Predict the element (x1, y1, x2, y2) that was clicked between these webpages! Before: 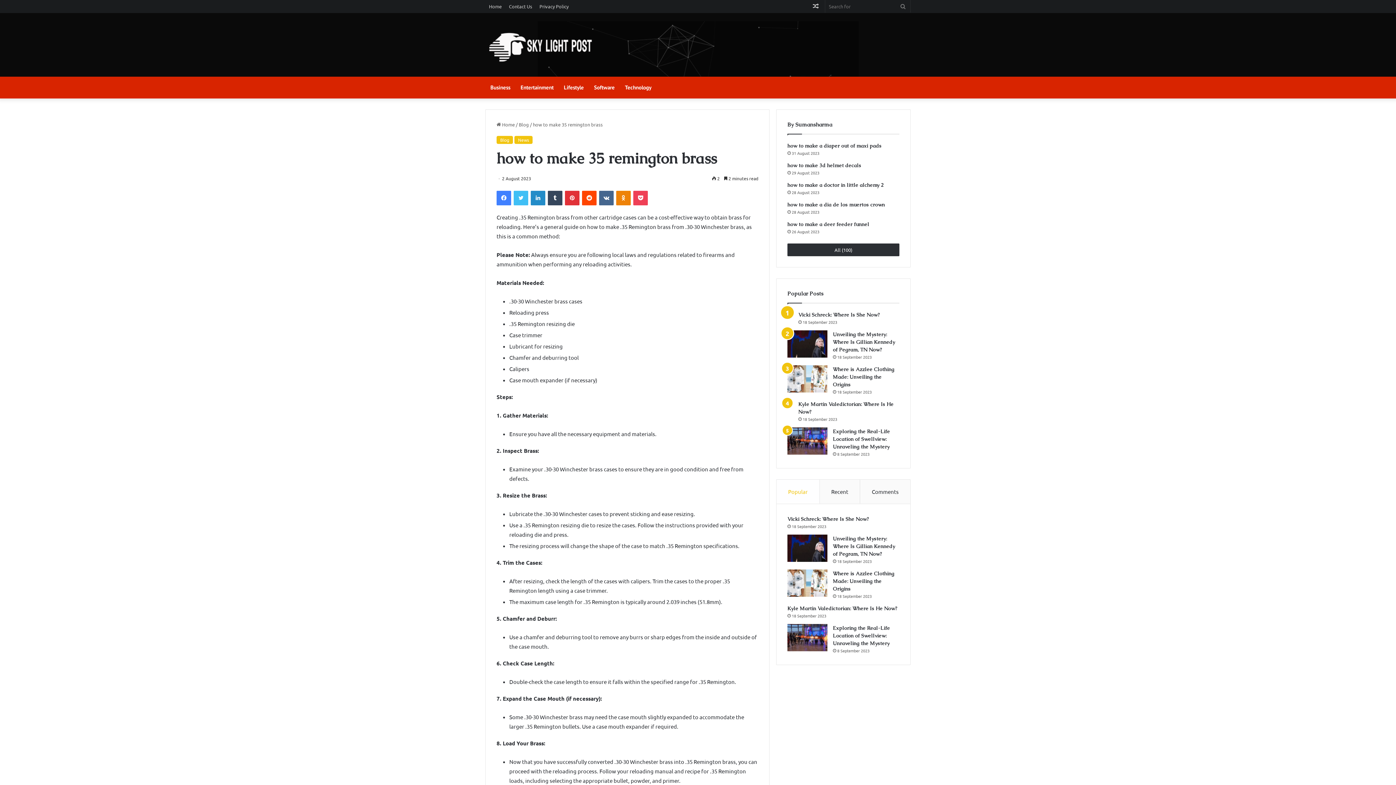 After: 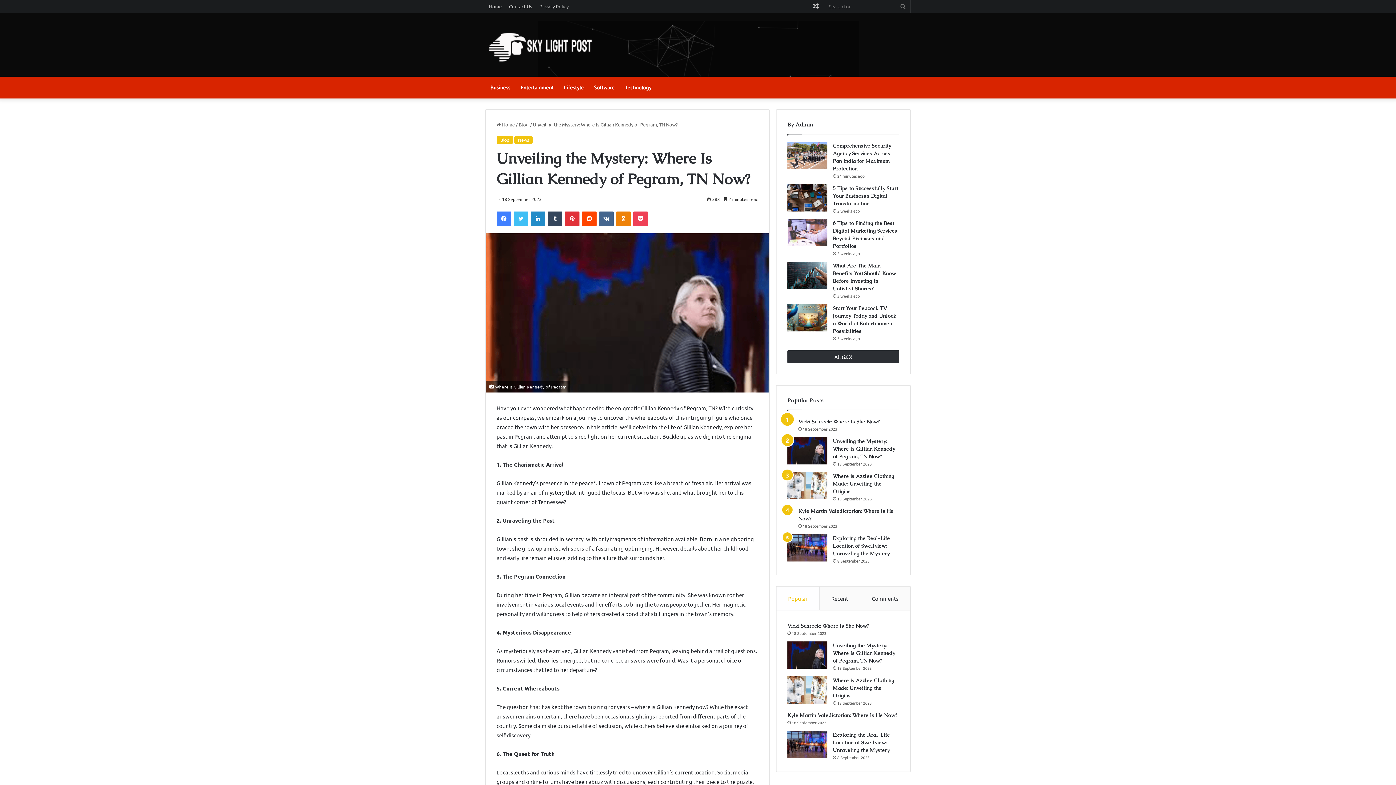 Action: label: Unveiling the Mystery: Where Is Gillian Kennedy of Pegram, TN Now? bbox: (787, 330, 827, 357)